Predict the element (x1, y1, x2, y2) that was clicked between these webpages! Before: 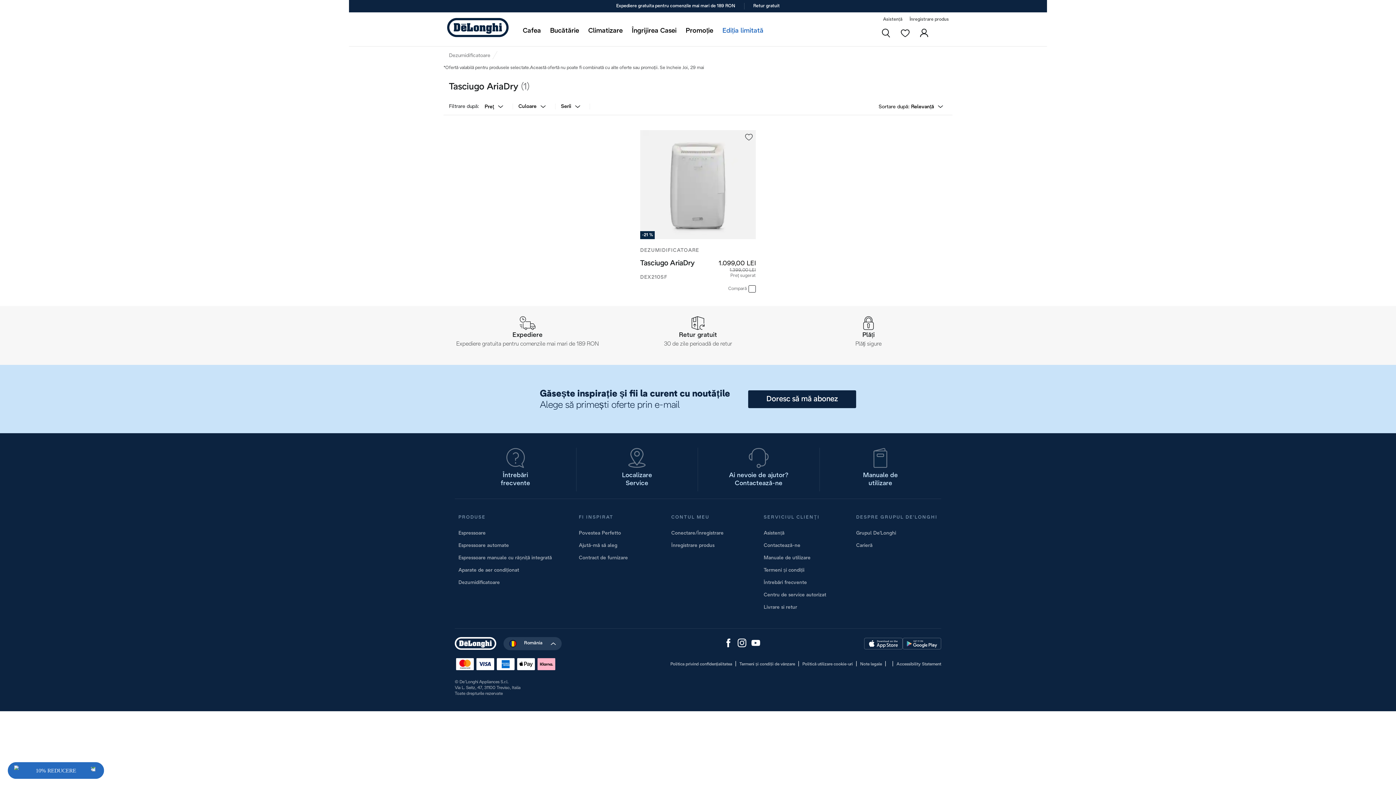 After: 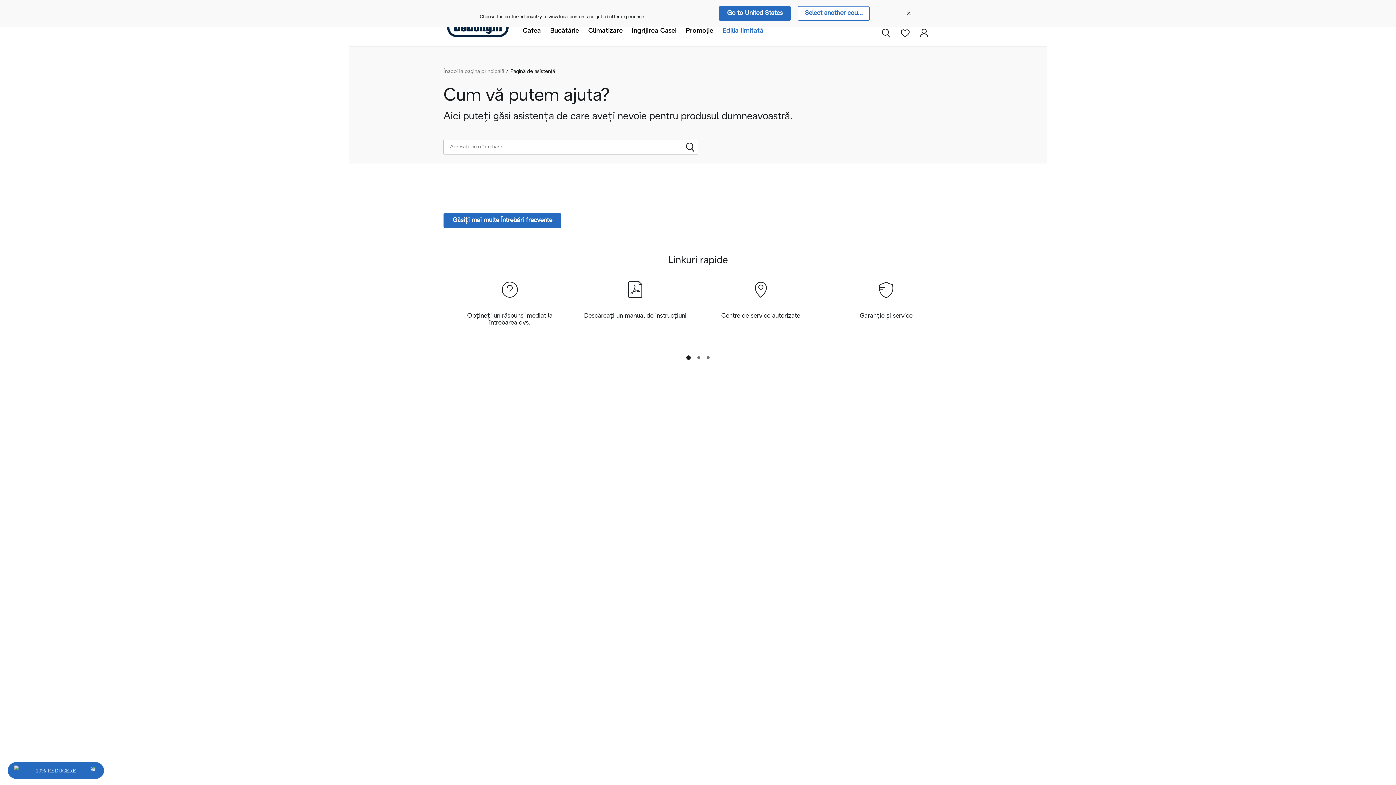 Action: label: Asistență bbox: (763, 531, 784, 536)